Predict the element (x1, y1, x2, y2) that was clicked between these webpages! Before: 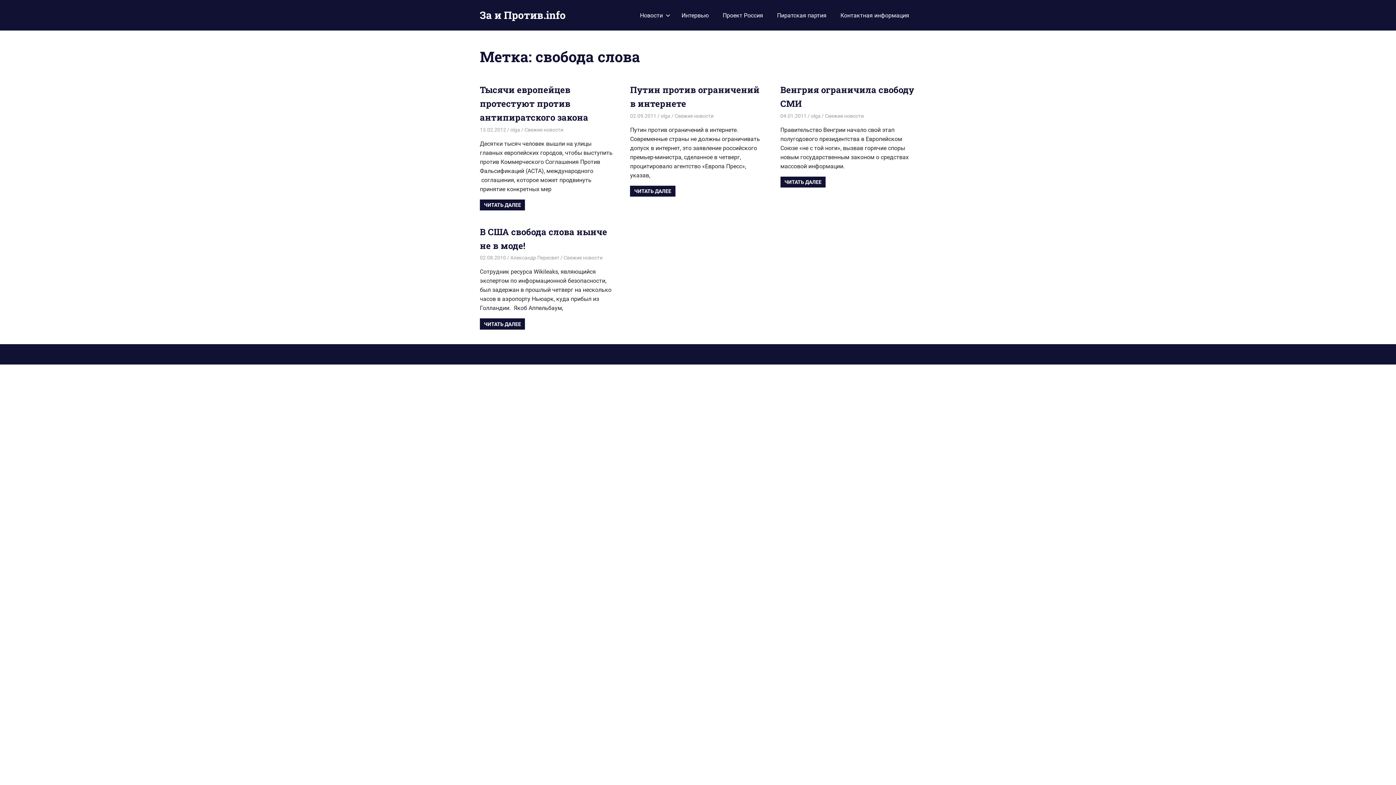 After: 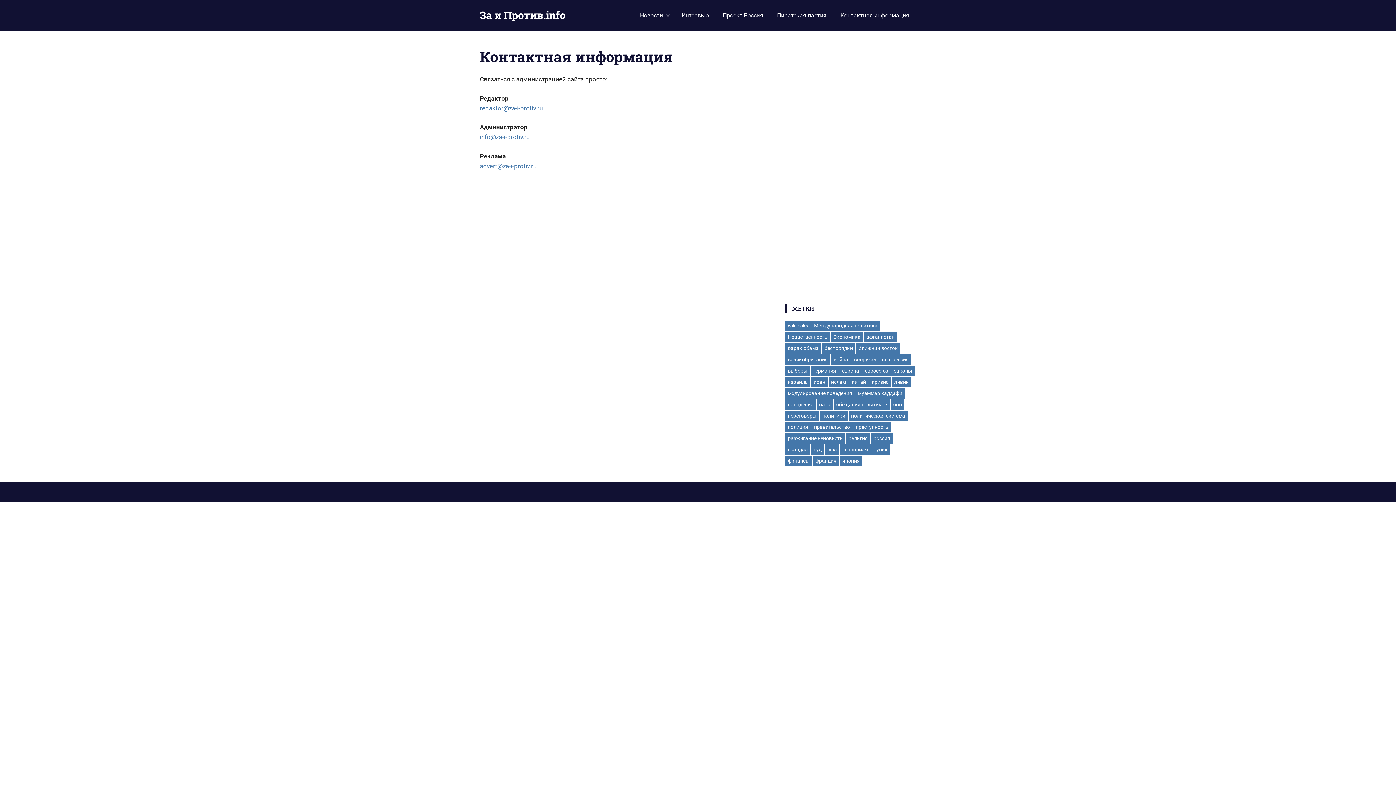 Action: label: Контактная информация bbox: (833, 6, 916, 24)